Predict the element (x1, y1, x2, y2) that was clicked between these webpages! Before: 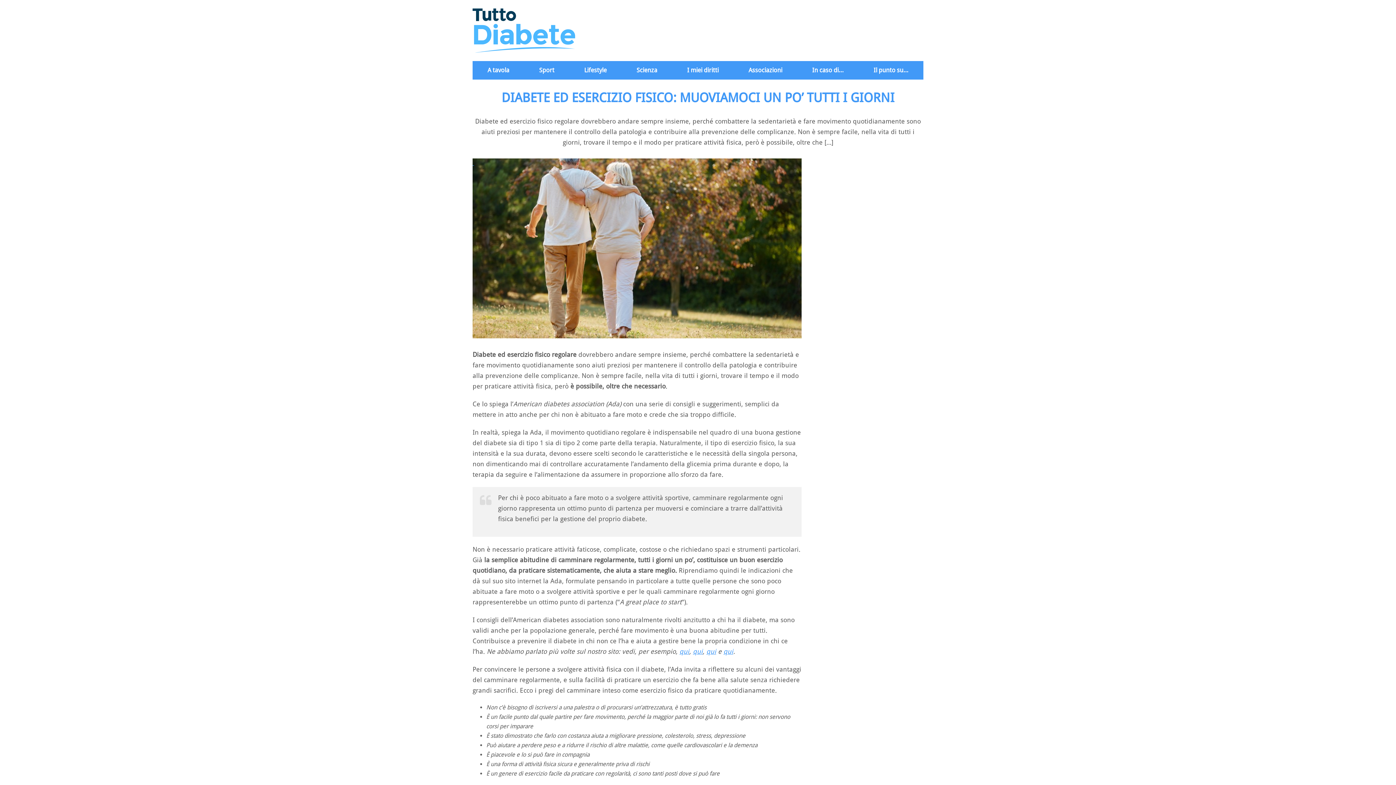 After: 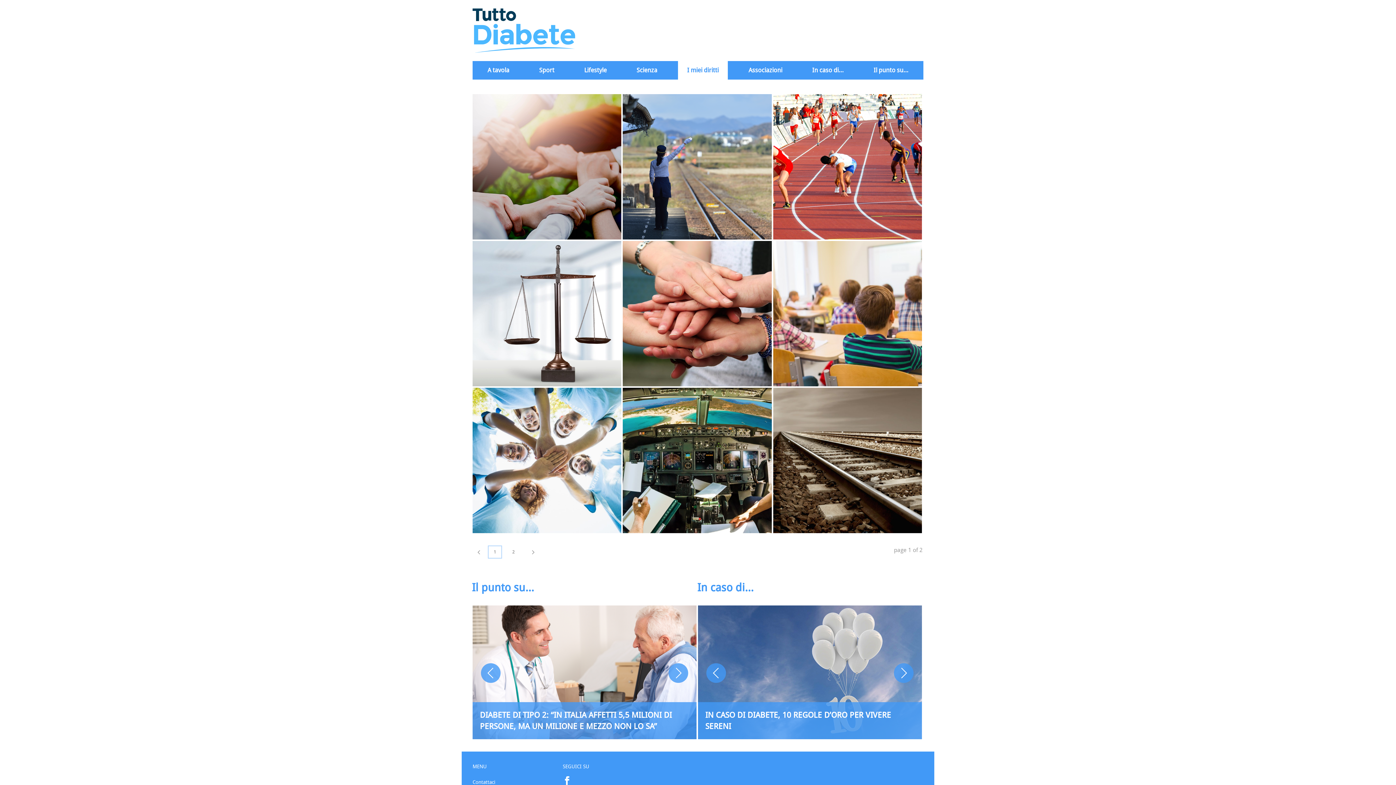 Action: bbox: (678, 61, 728, 79) label: I miei diritti